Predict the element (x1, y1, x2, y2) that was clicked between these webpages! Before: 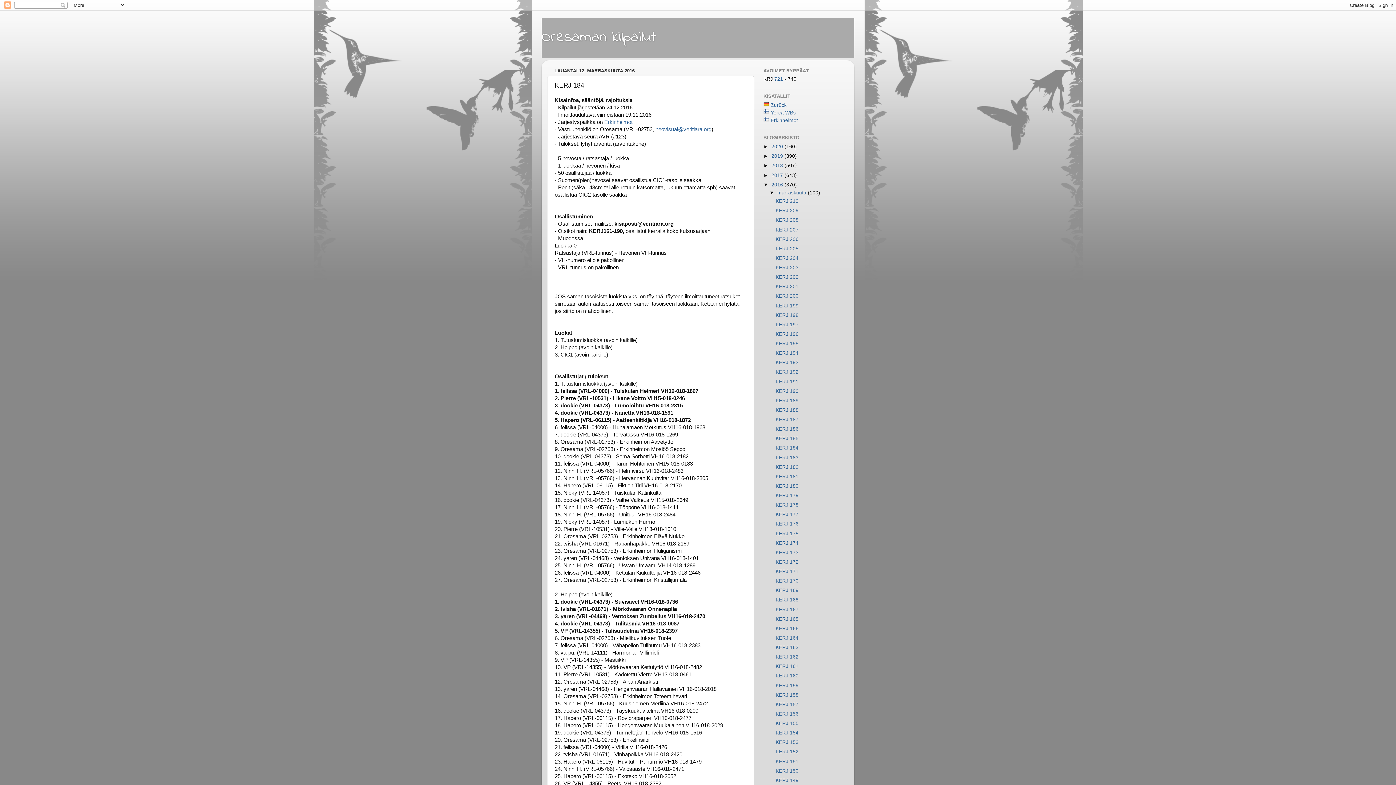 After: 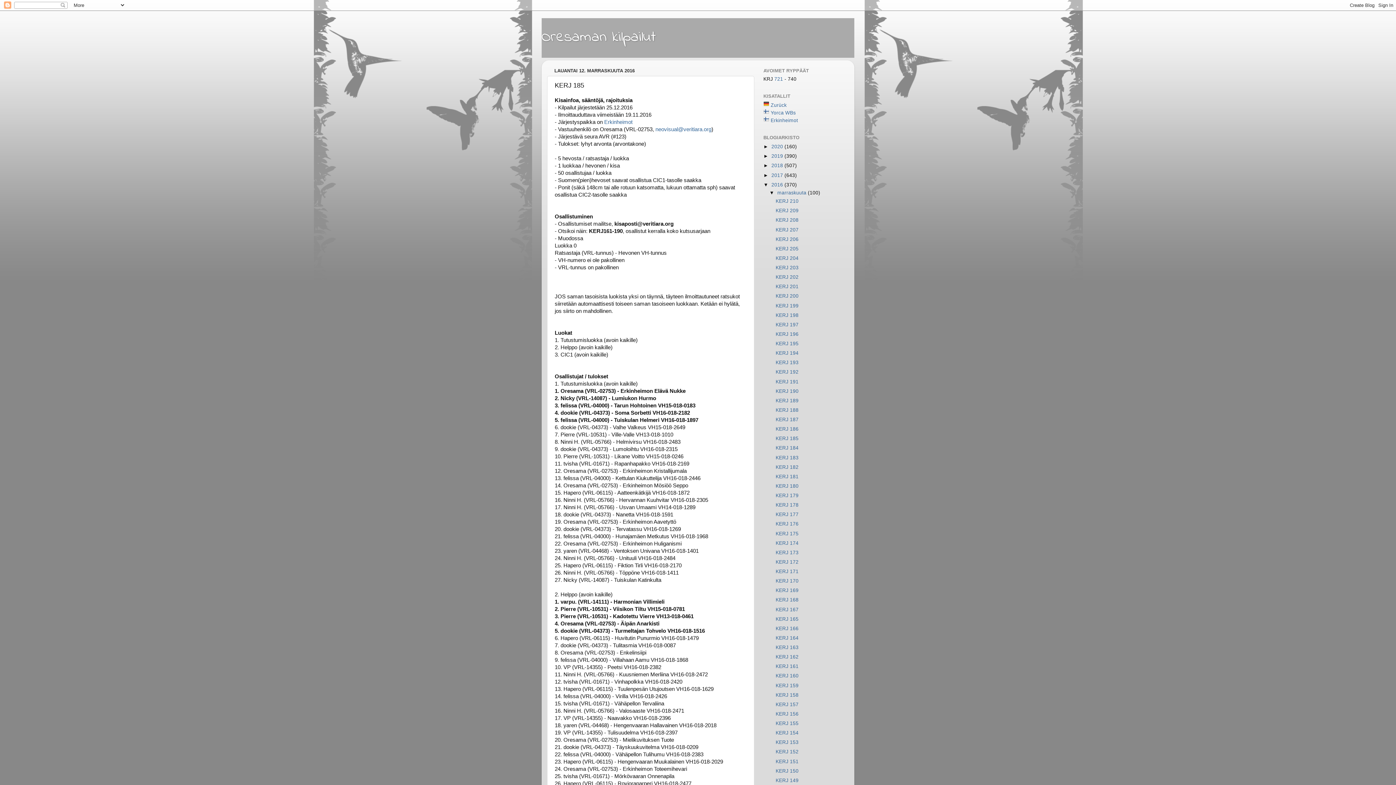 Action: bbox: (775, 436, 798, 441) label: KERJ 185